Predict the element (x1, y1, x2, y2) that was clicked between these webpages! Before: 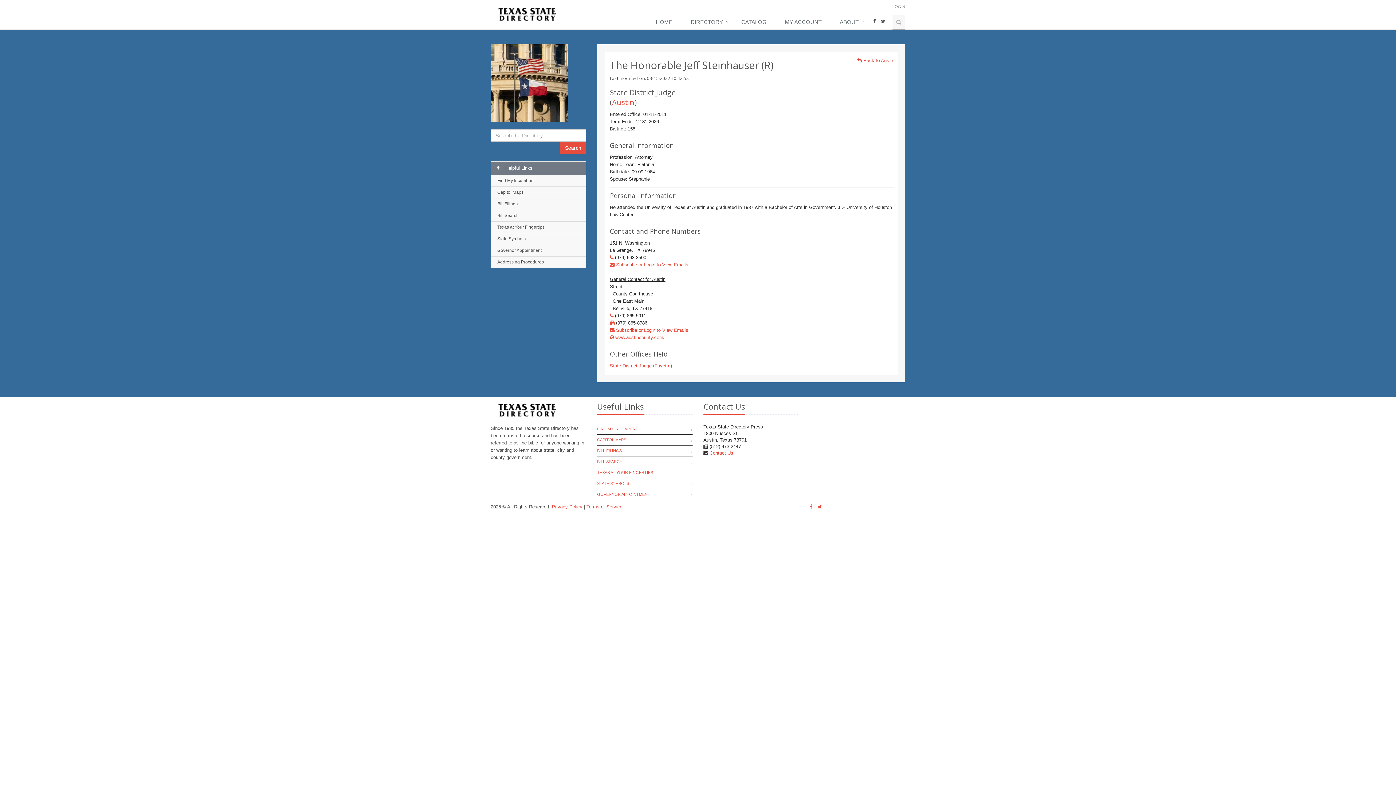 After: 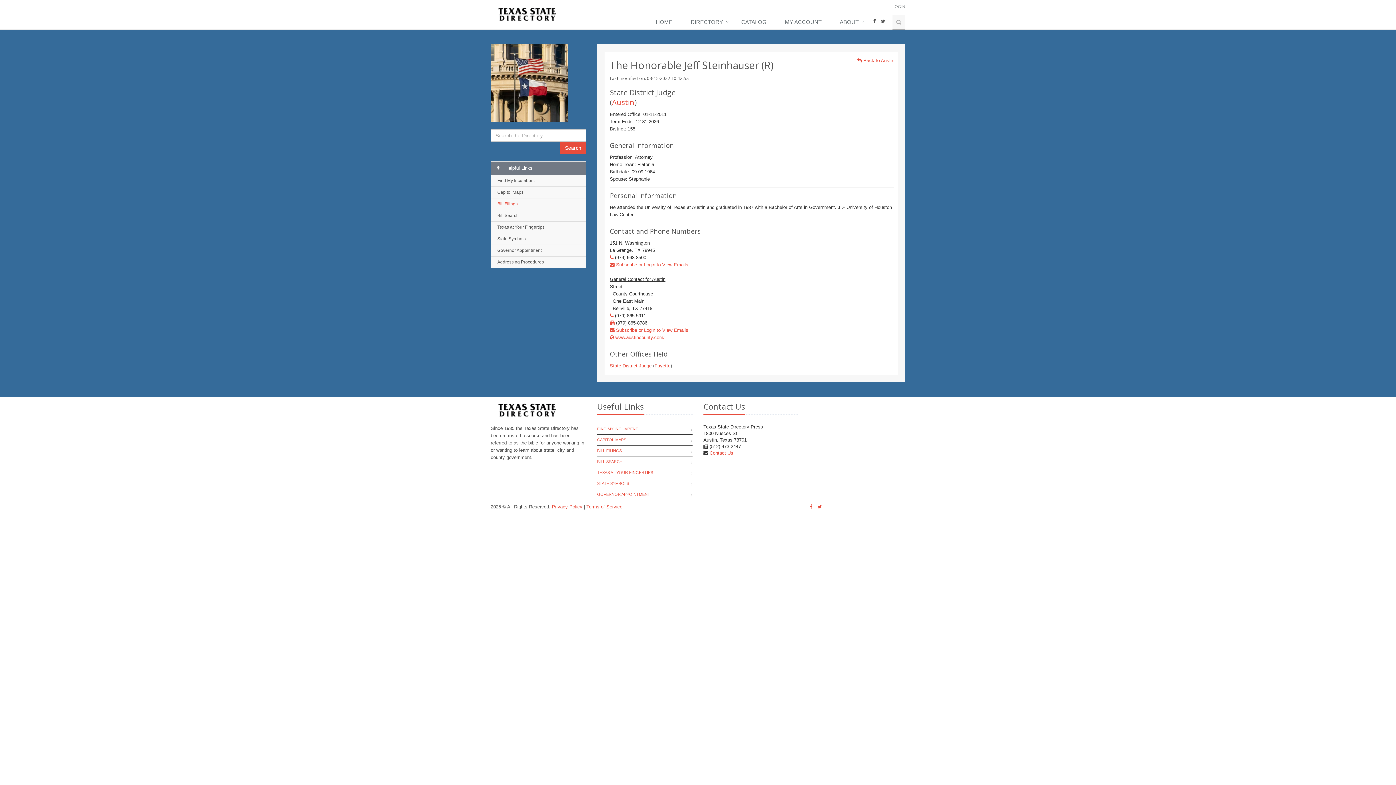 Action: label: Bill Filings bbox: (491, 198, 586, 209)